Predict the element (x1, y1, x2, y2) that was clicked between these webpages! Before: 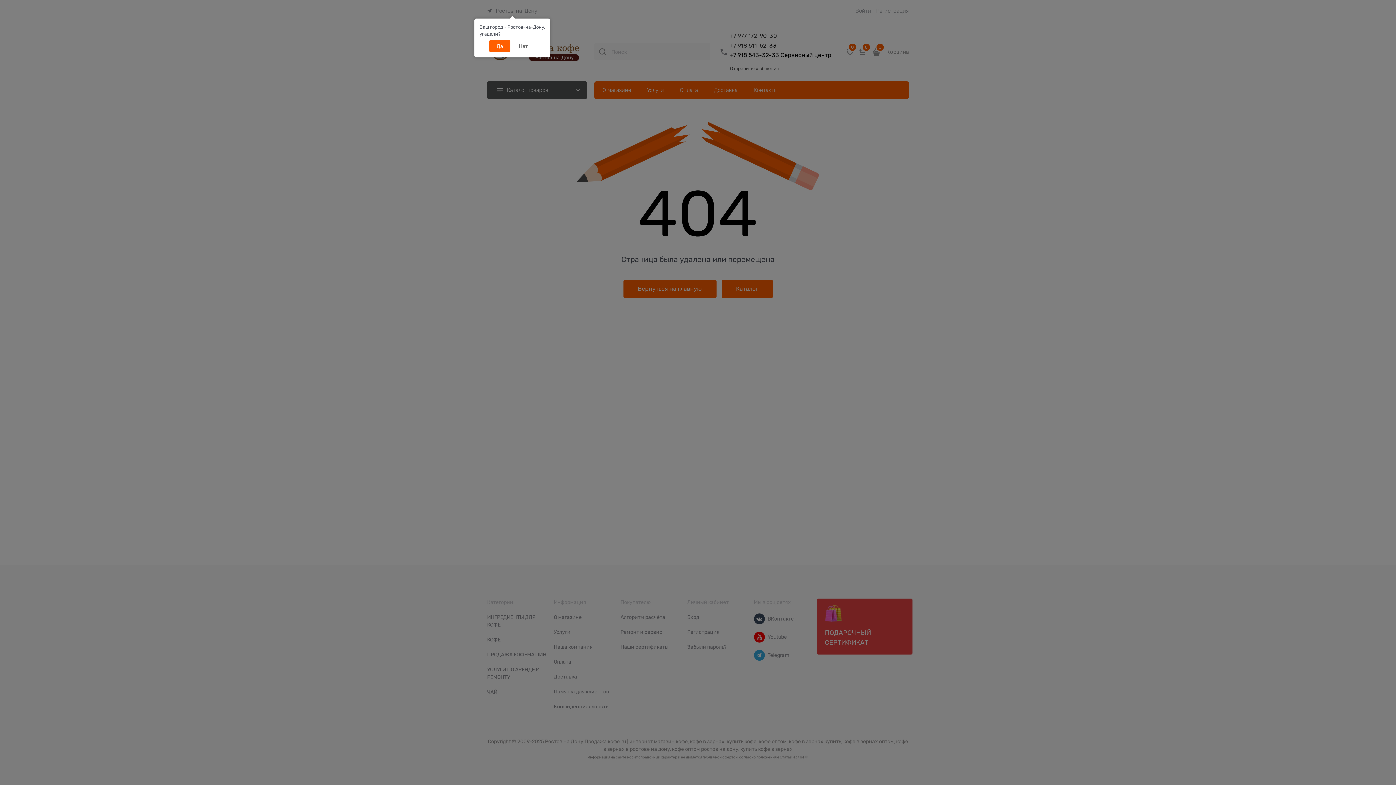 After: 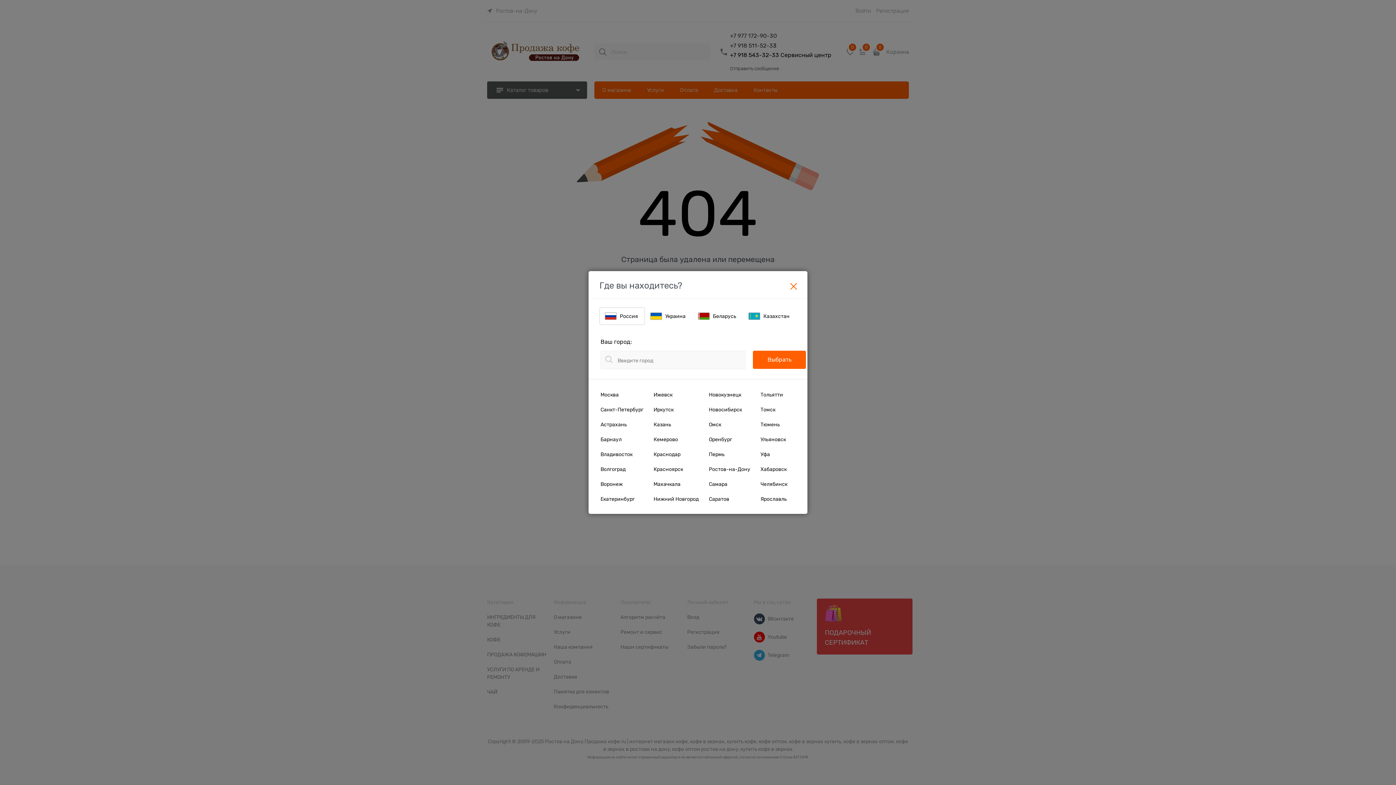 Action: bbox: (511, 40, 535, 52) label: Нет